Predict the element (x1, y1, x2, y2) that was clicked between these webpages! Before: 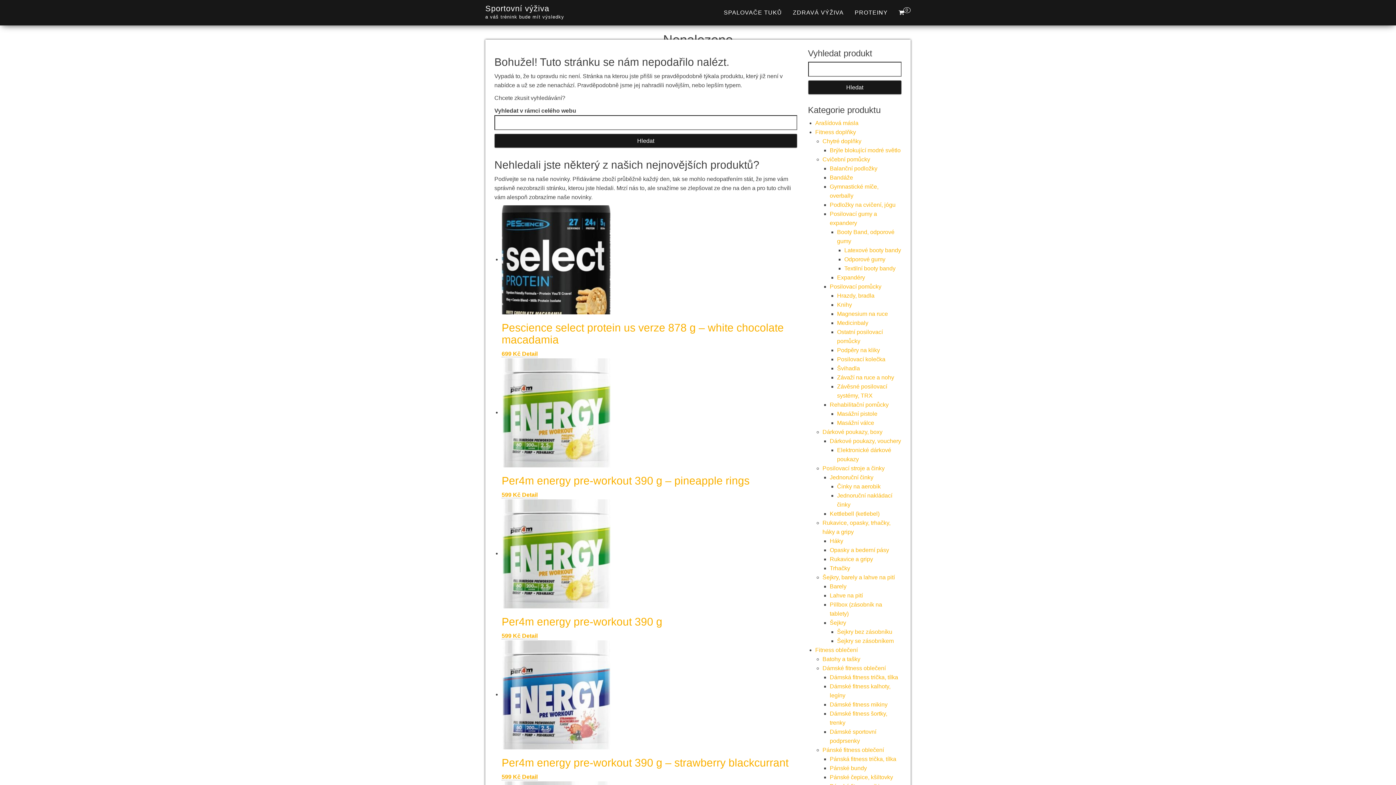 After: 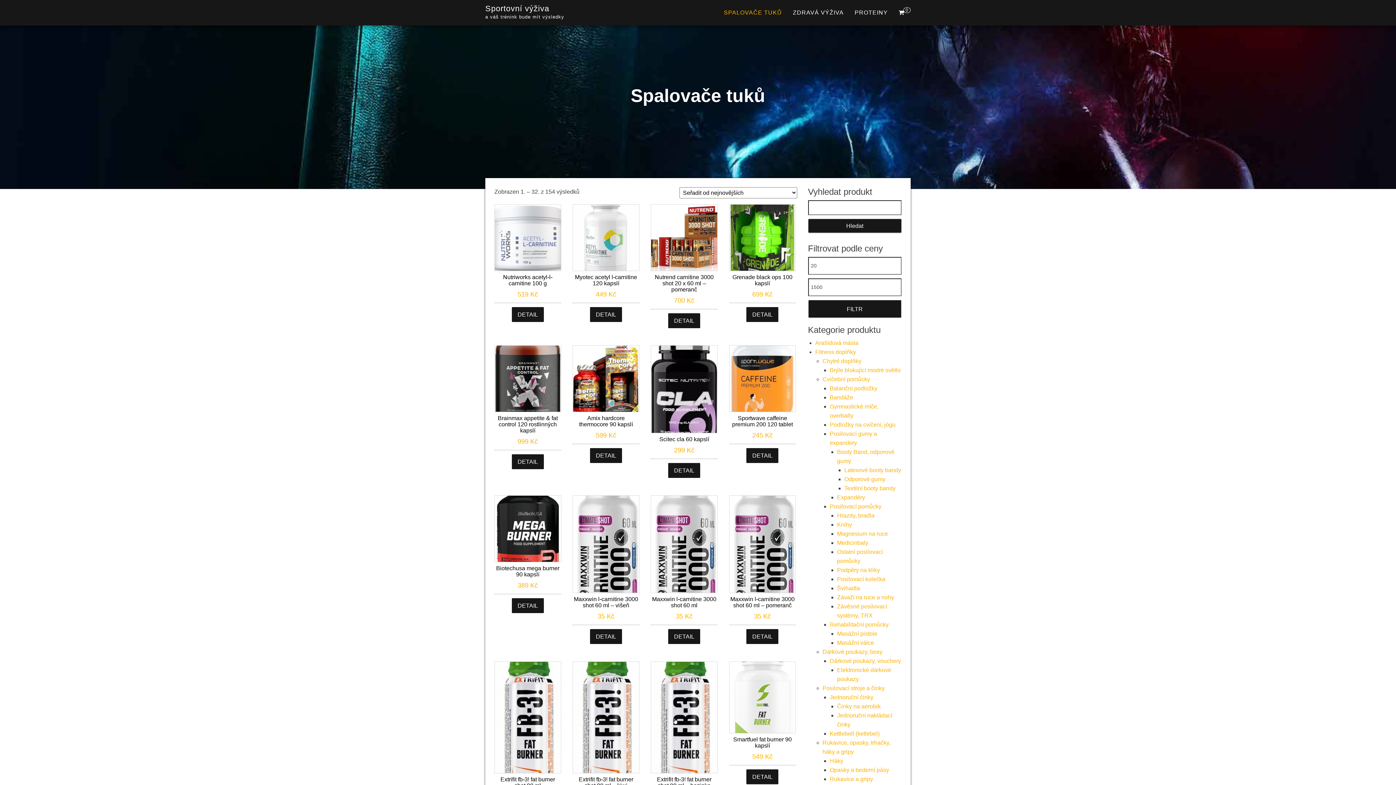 Action: label: SPALOVAČE TUKŮ bbox: (718, 0, 787, 25)